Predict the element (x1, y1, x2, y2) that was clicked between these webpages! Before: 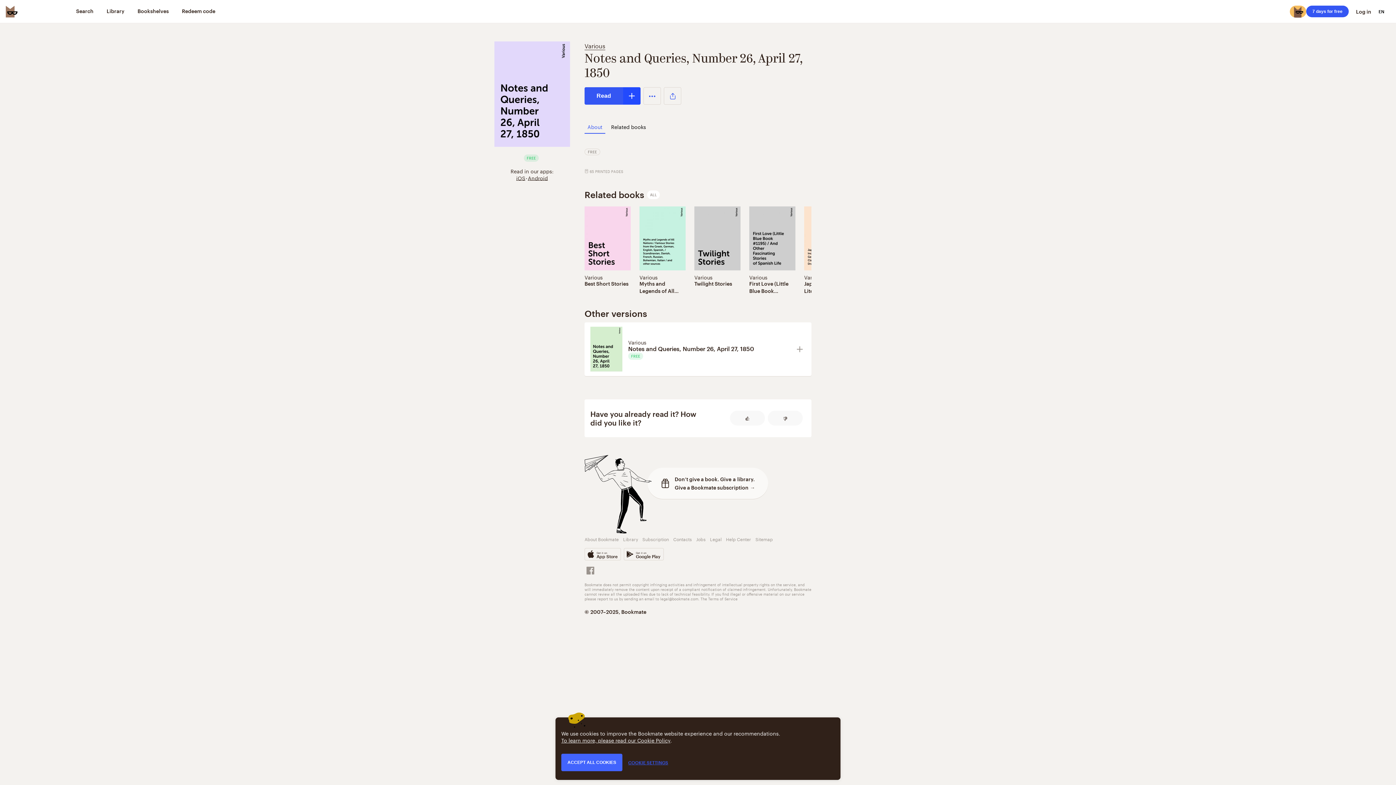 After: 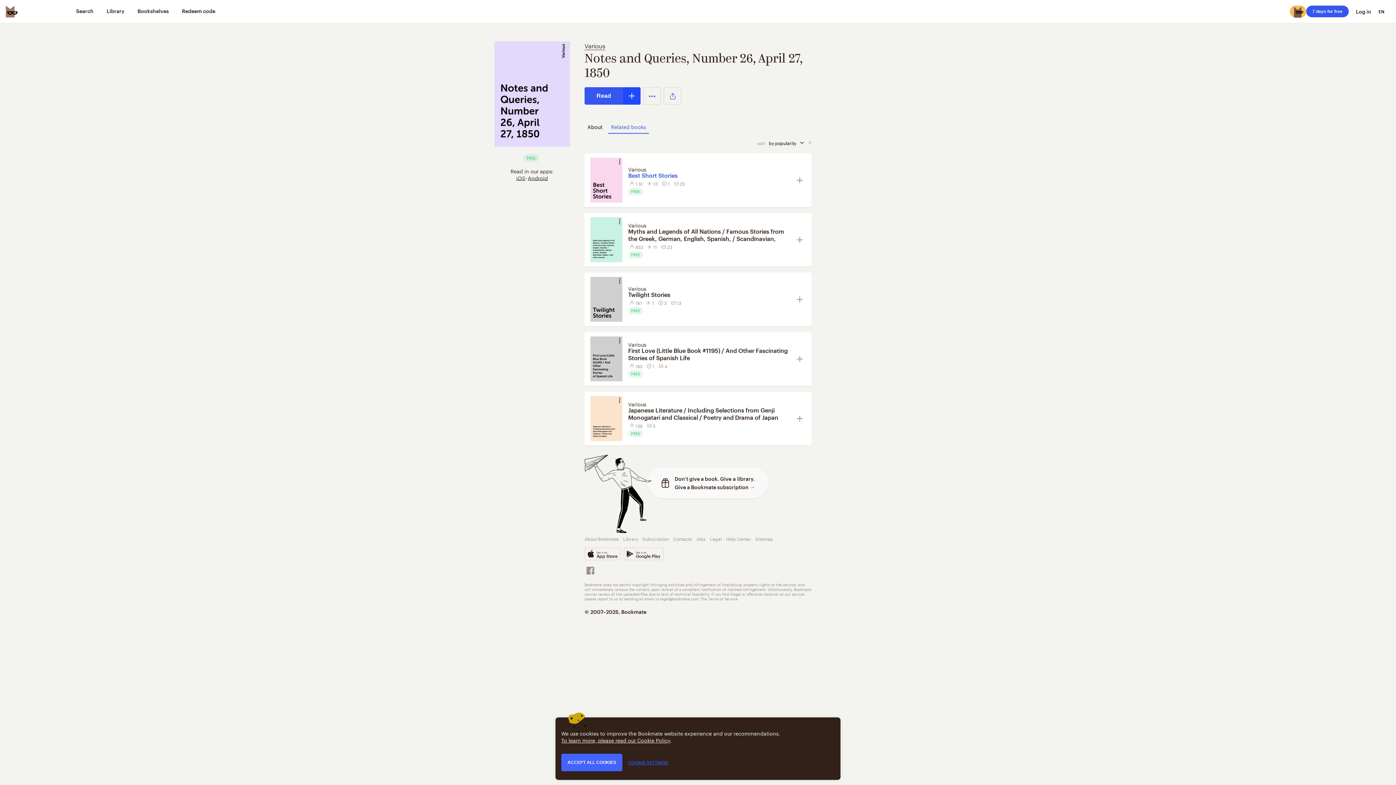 Action: label: Related books
ALL bbox: (584, 189, 660, 200)